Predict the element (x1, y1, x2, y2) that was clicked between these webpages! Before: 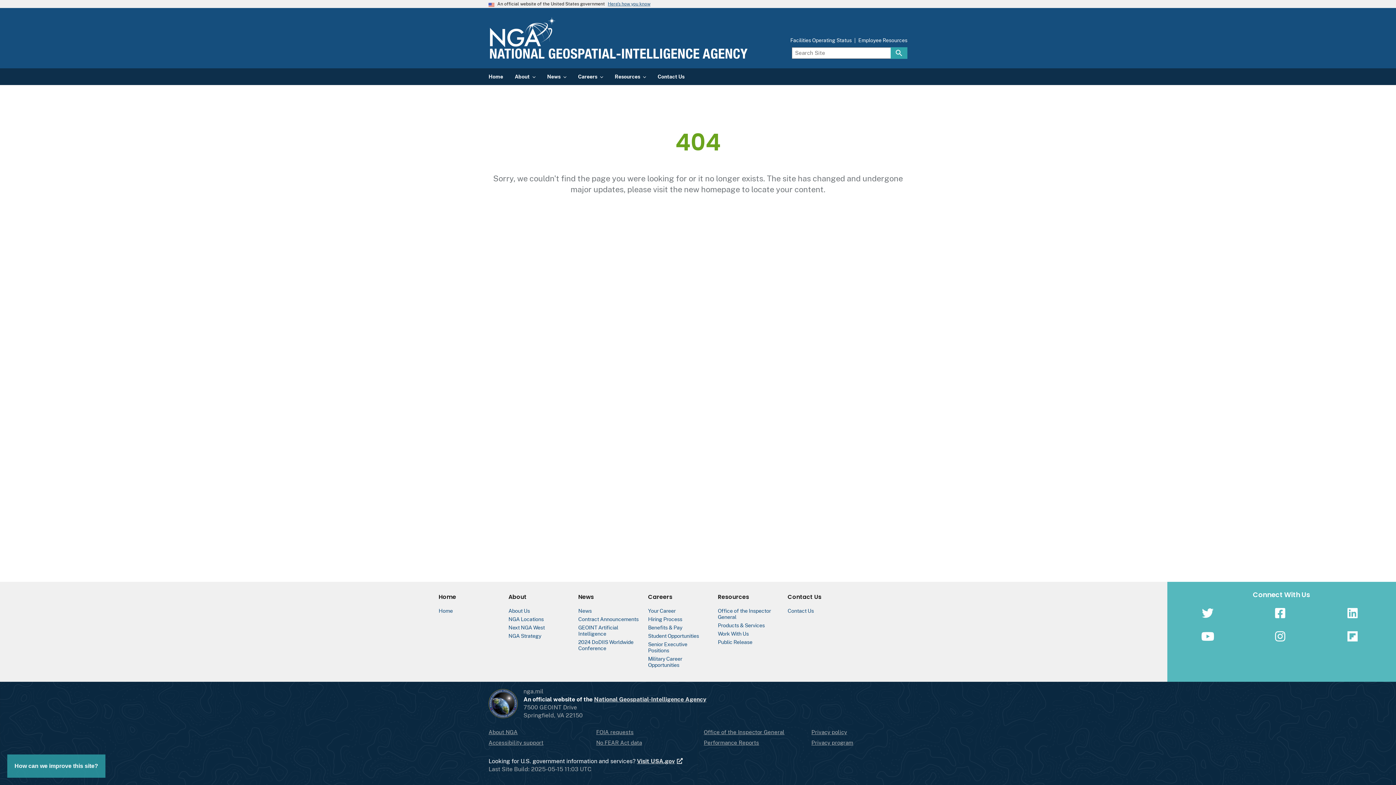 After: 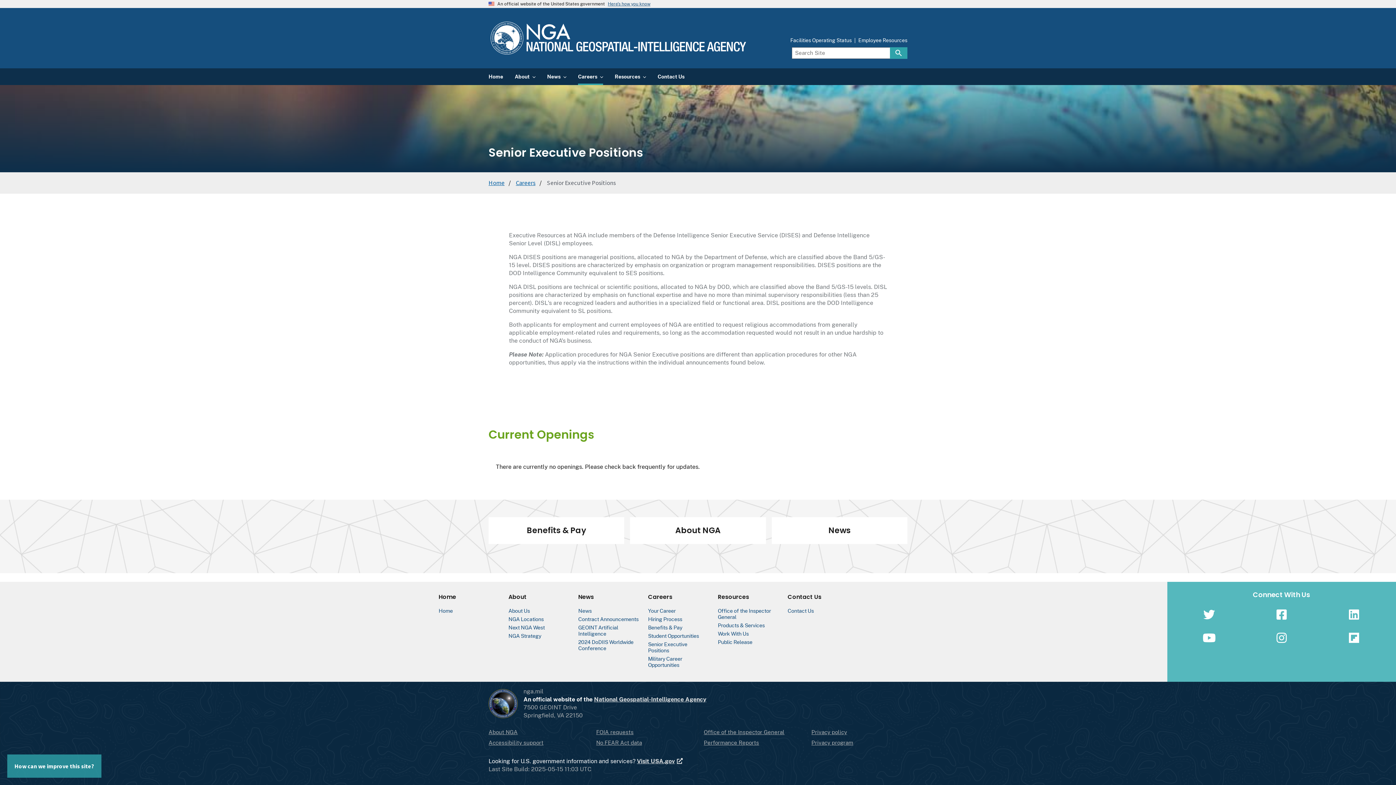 Action: bbox: (648, 641, 687, 653) label: Senior Executive Positions